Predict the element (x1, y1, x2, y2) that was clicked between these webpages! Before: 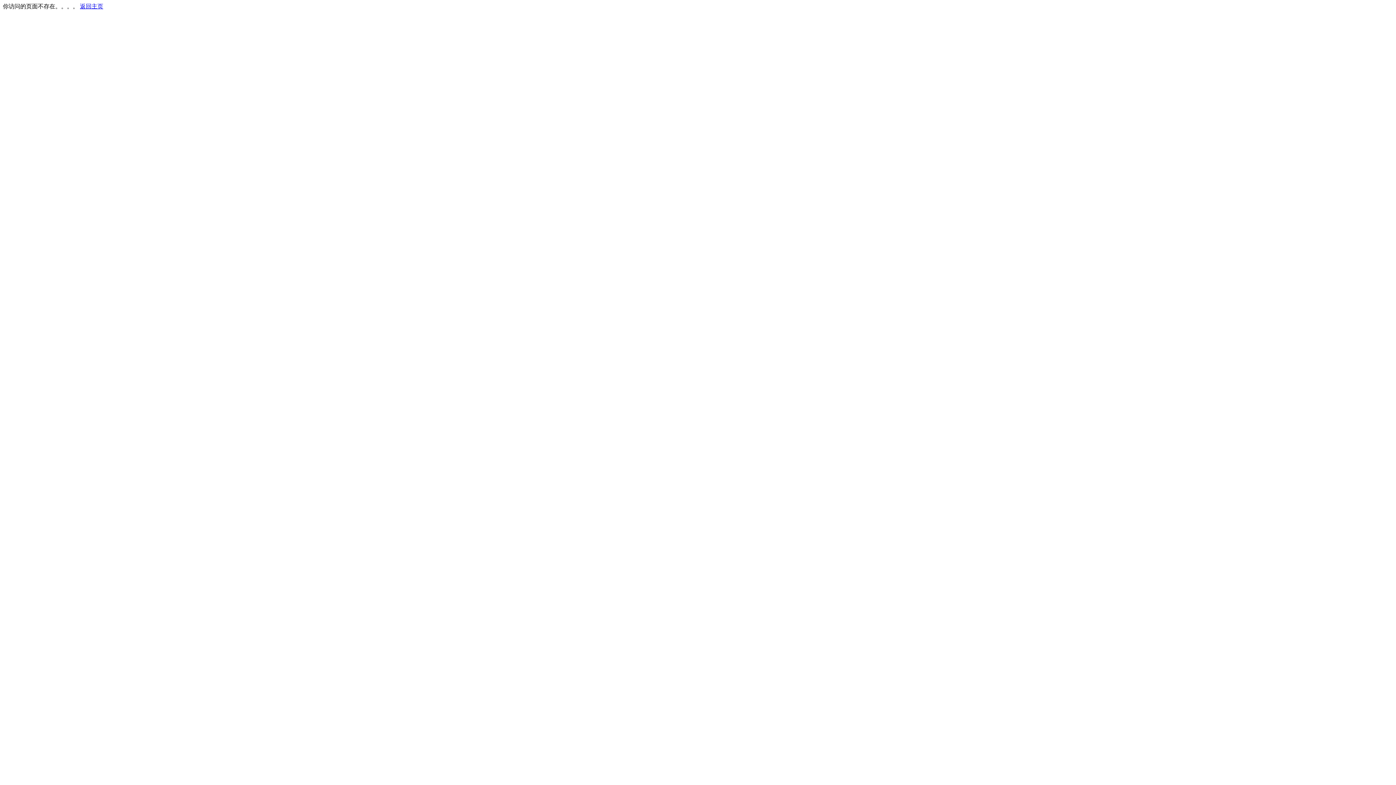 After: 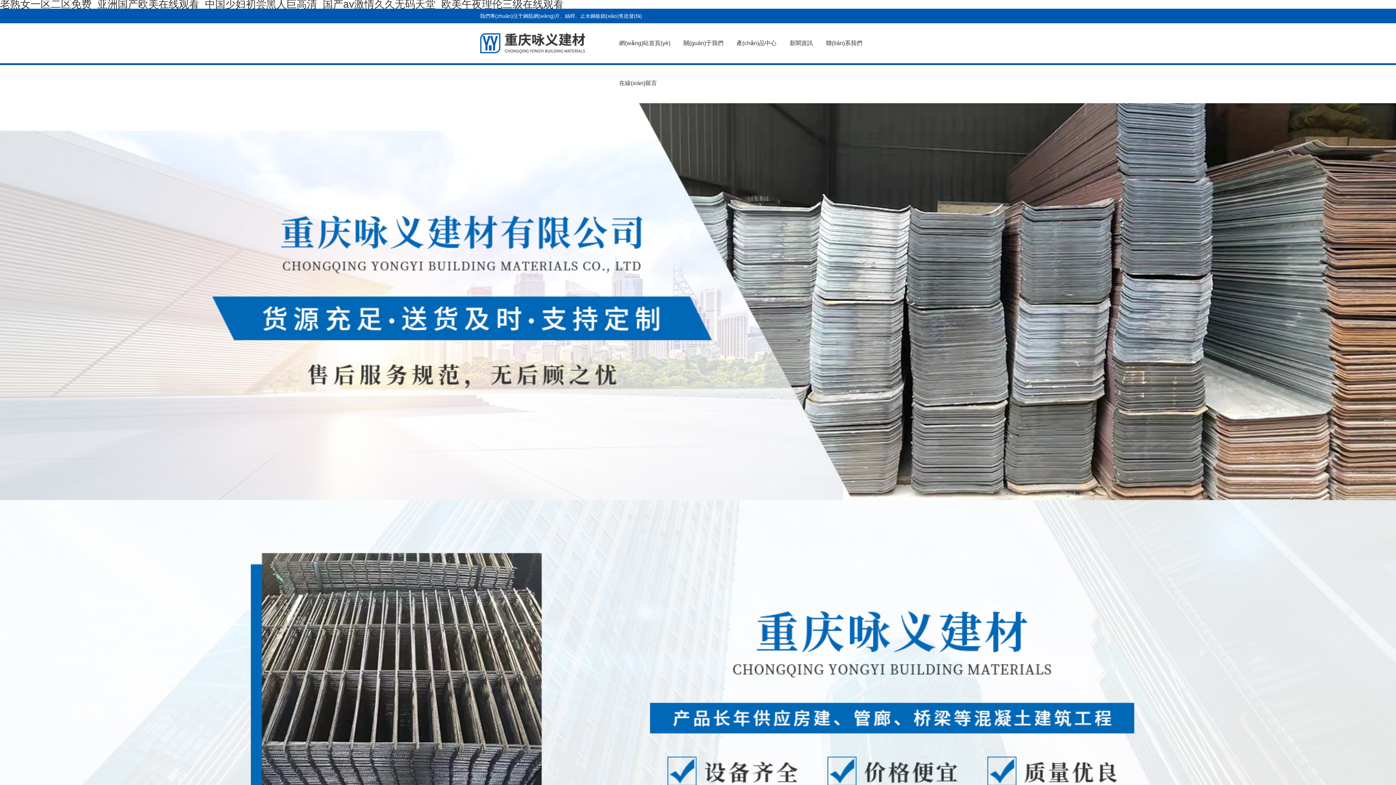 Action: bbox: (80, 3, 103, 9) label: 返回主页